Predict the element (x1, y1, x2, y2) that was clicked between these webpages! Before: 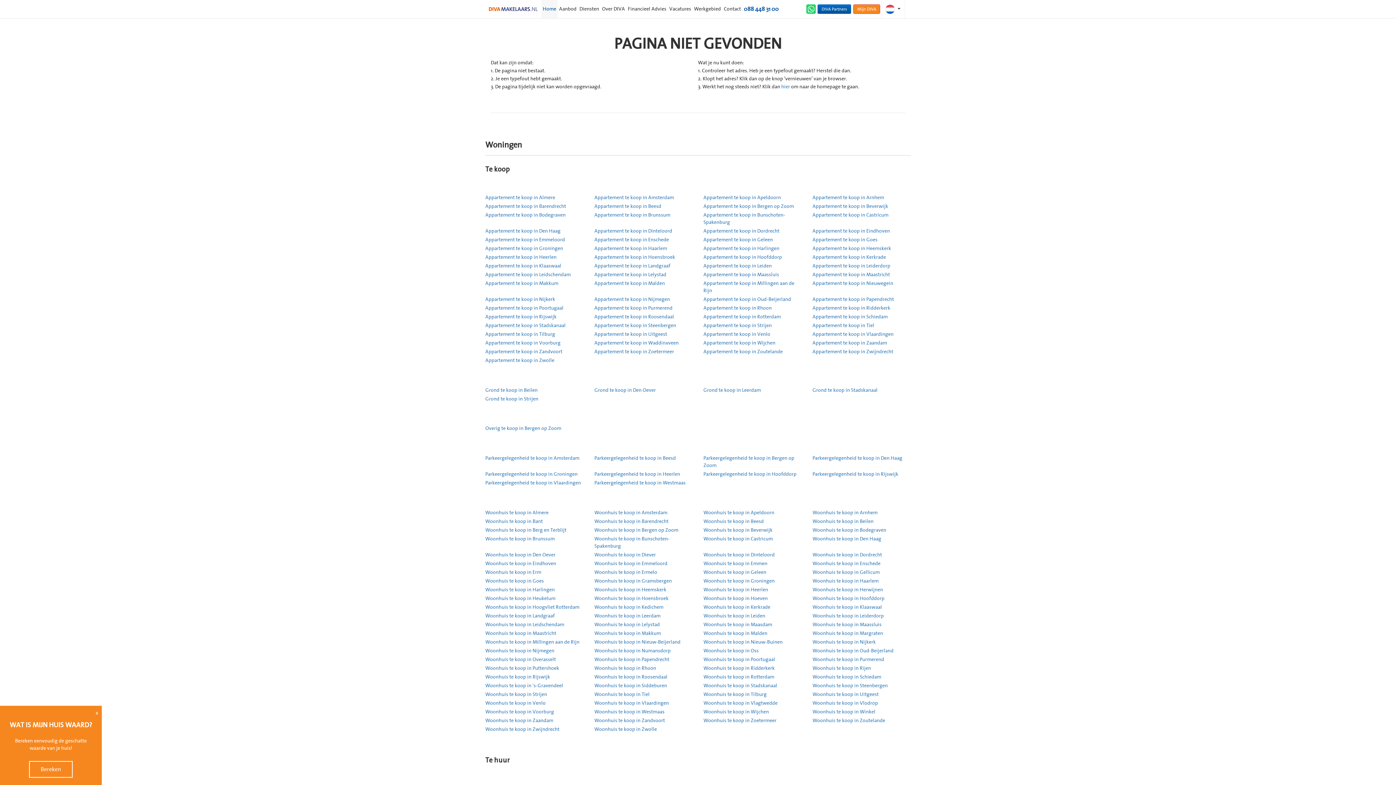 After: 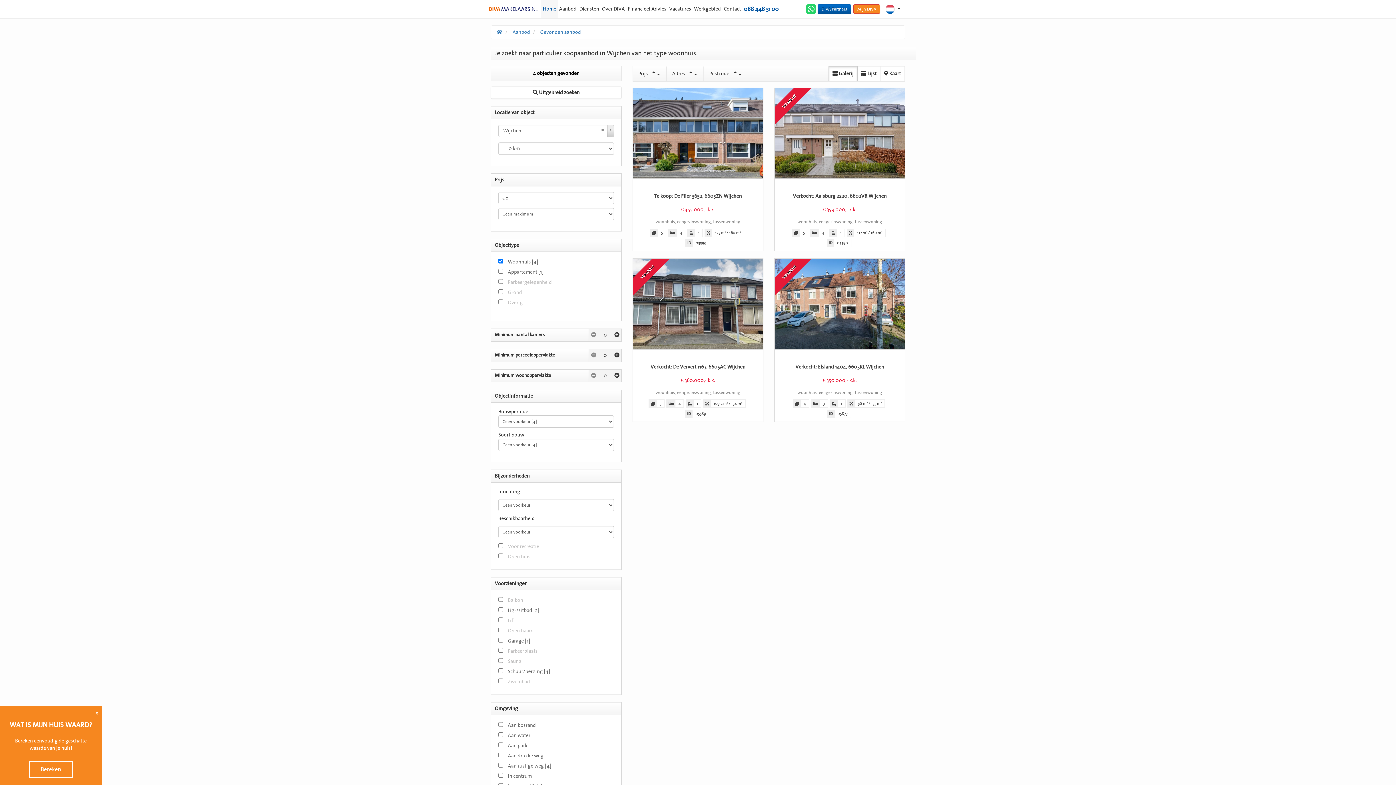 Action: label: Woonhuis te koop in Wijchen bbox: (703, 707, 801, 716)